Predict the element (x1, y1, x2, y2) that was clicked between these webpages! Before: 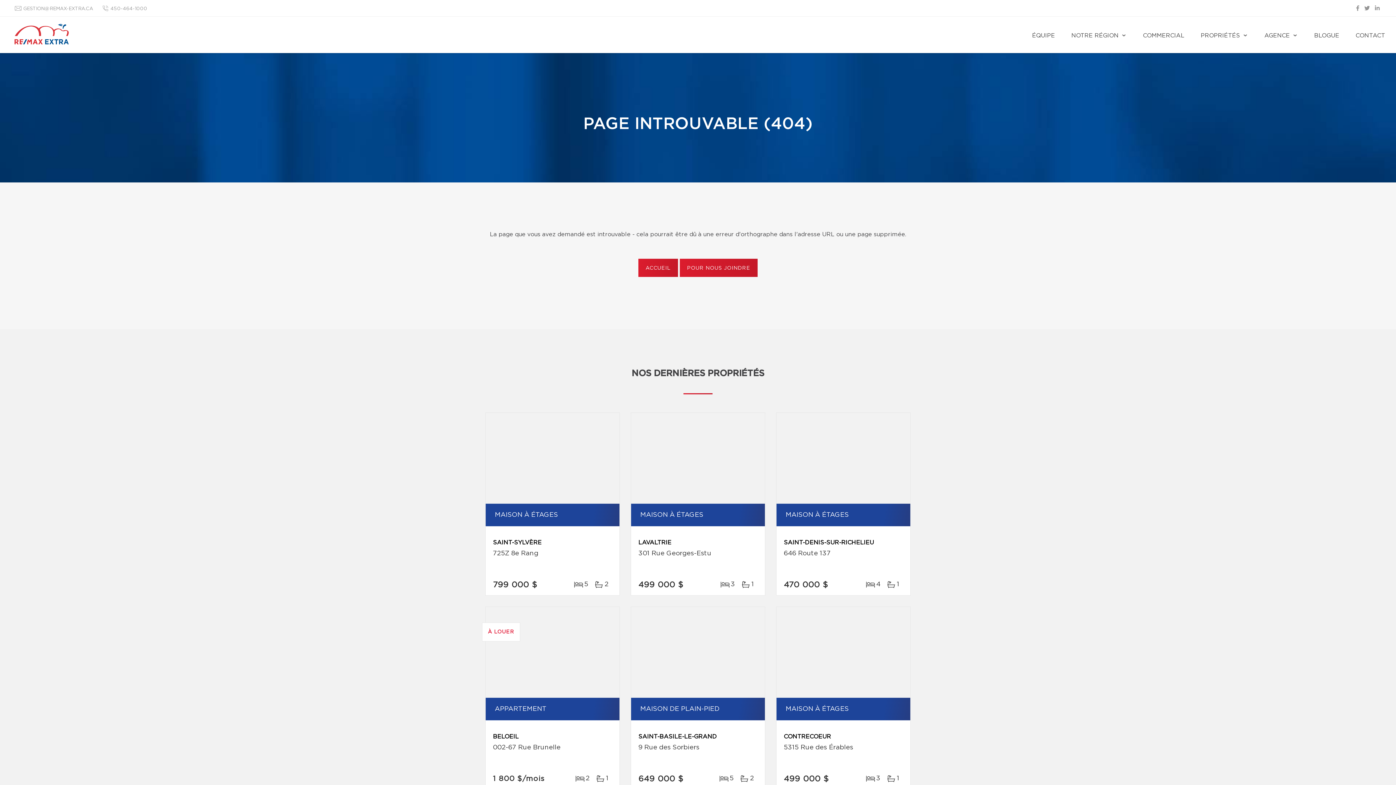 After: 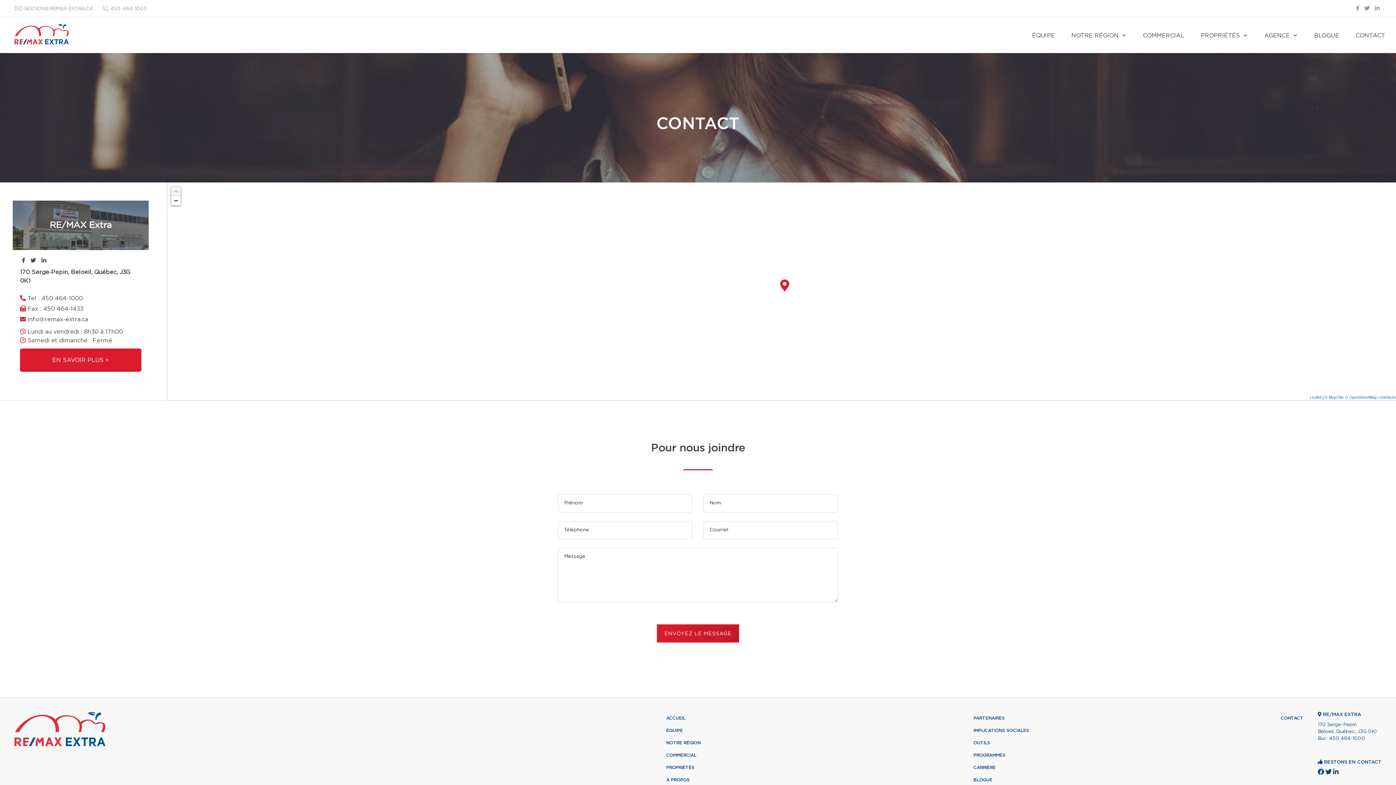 Action: bbox: (679, 258, 757, 277) label: POUR NOUS JOINDRE